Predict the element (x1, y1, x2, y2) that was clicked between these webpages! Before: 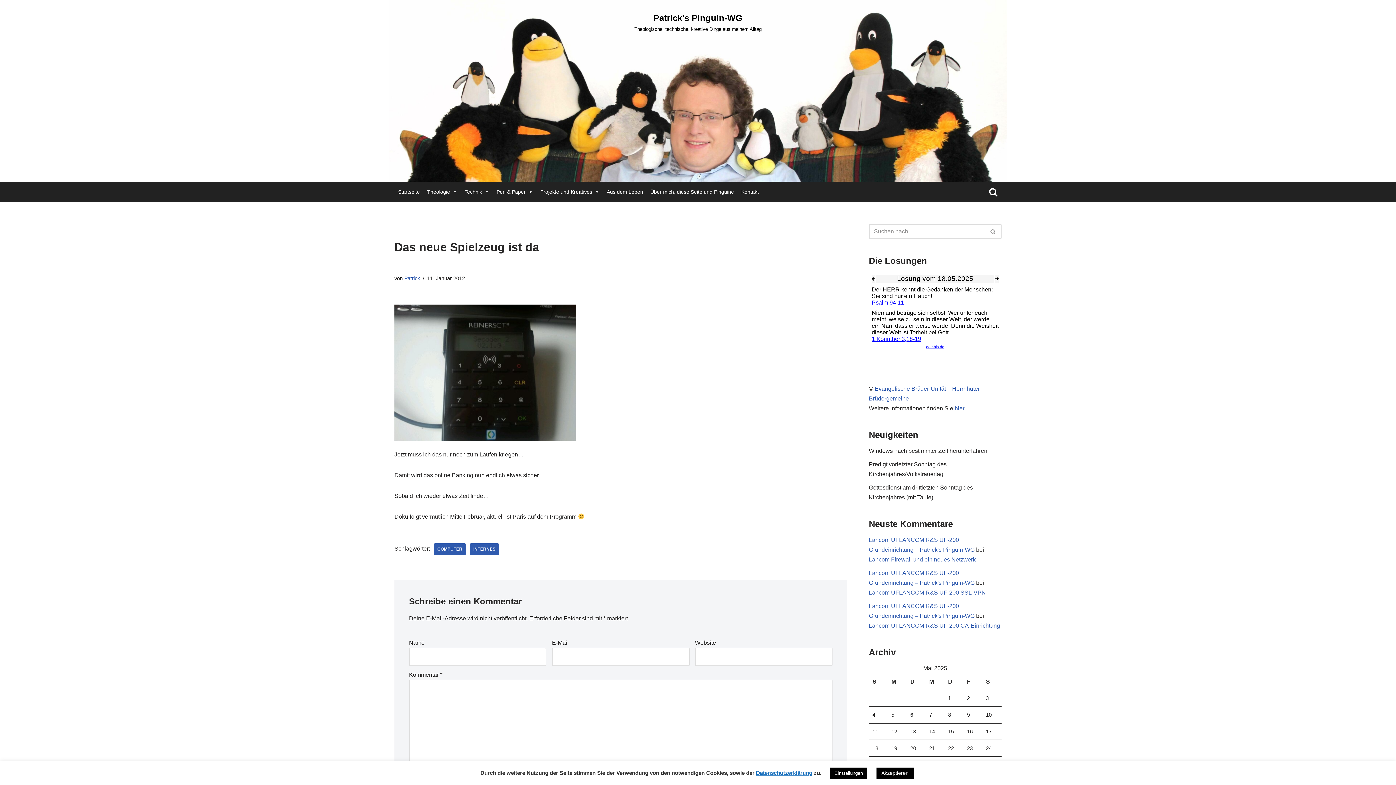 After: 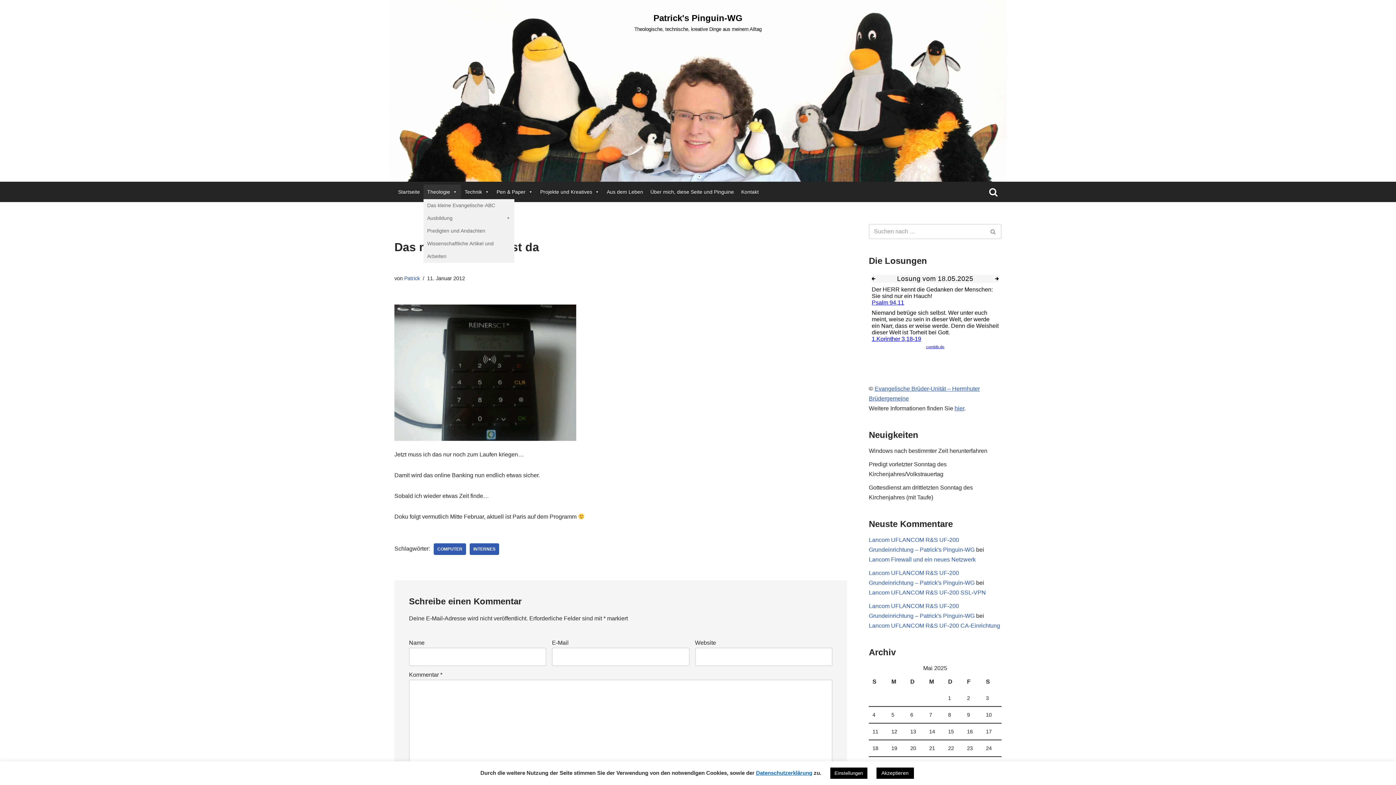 Action: label: Theologie bbox: (423, 184, 461, 199)